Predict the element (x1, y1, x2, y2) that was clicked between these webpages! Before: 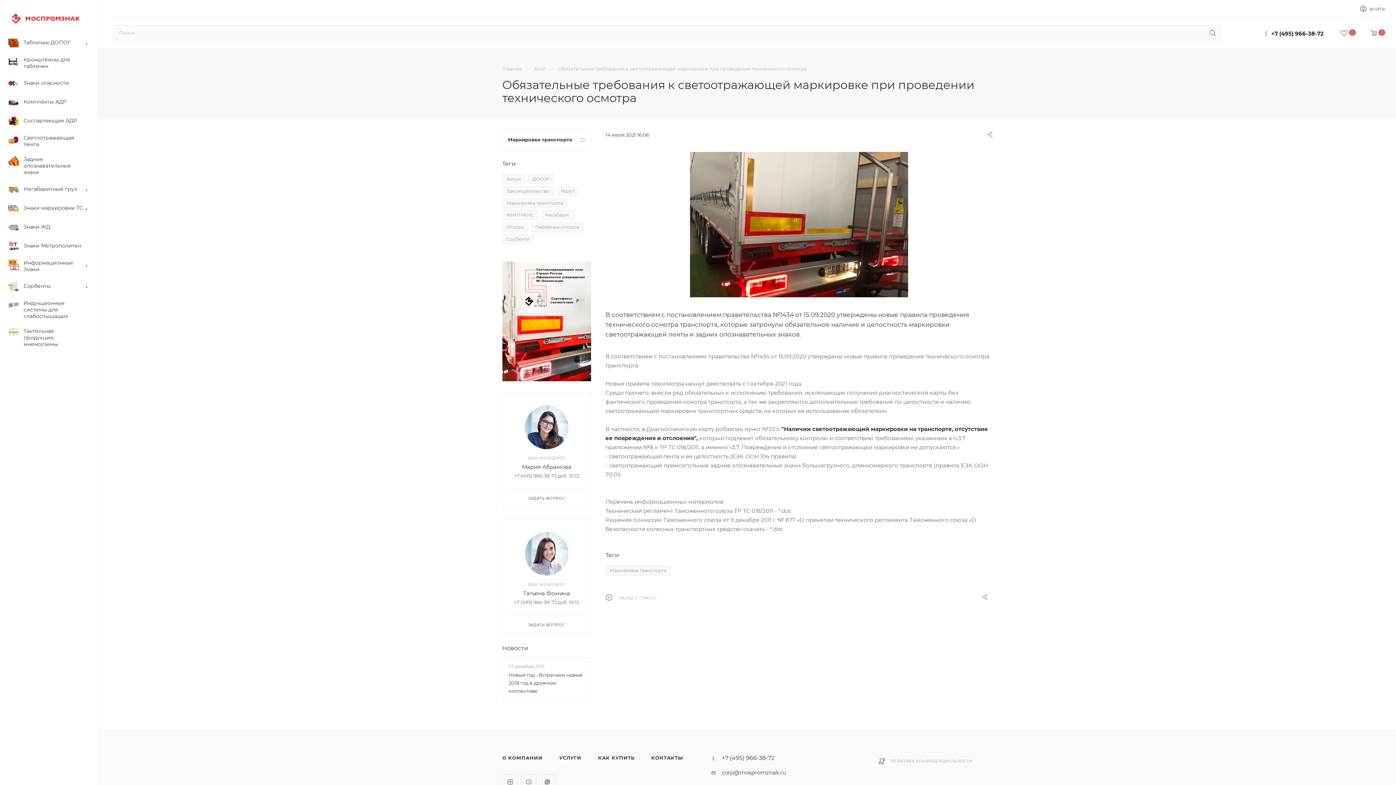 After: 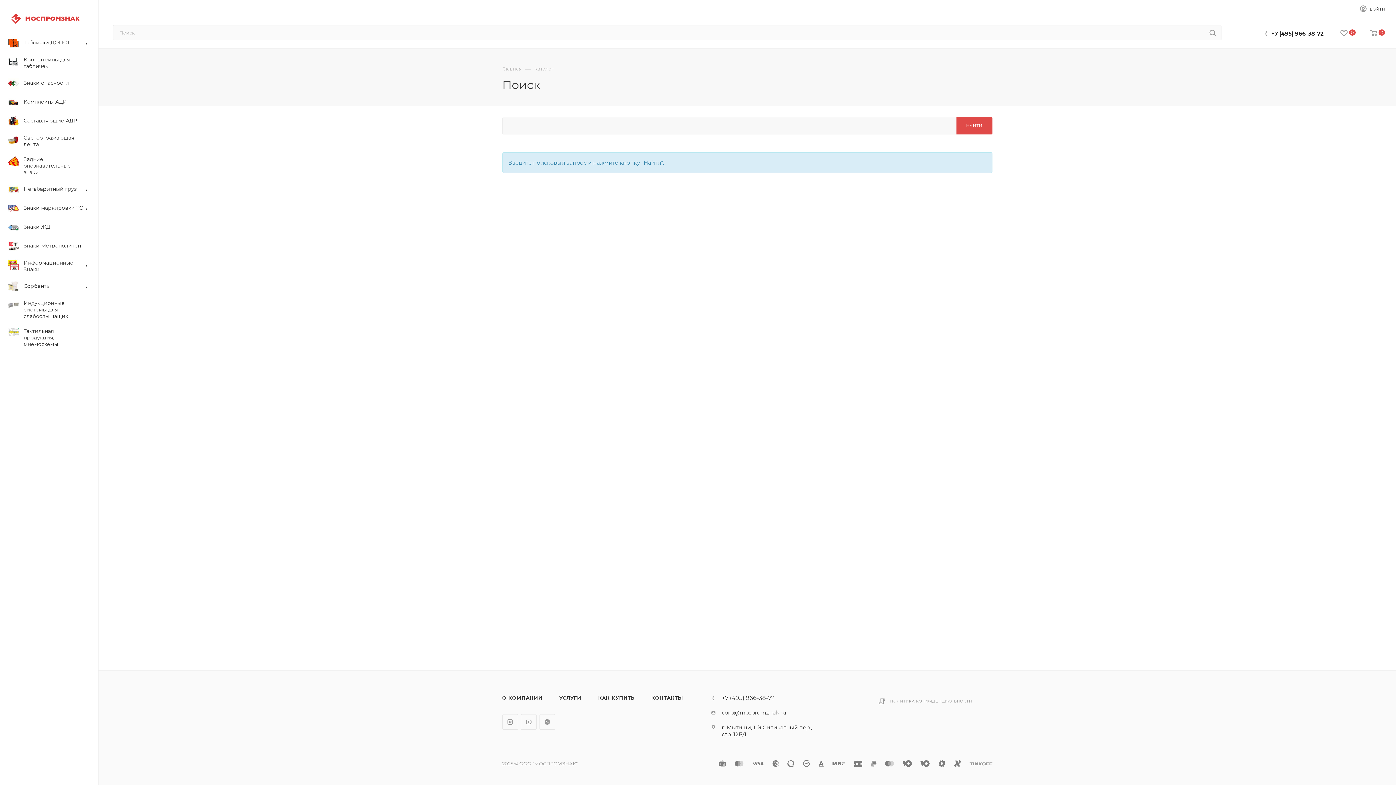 Action: bbox: (1204, 25, 1221, 40)